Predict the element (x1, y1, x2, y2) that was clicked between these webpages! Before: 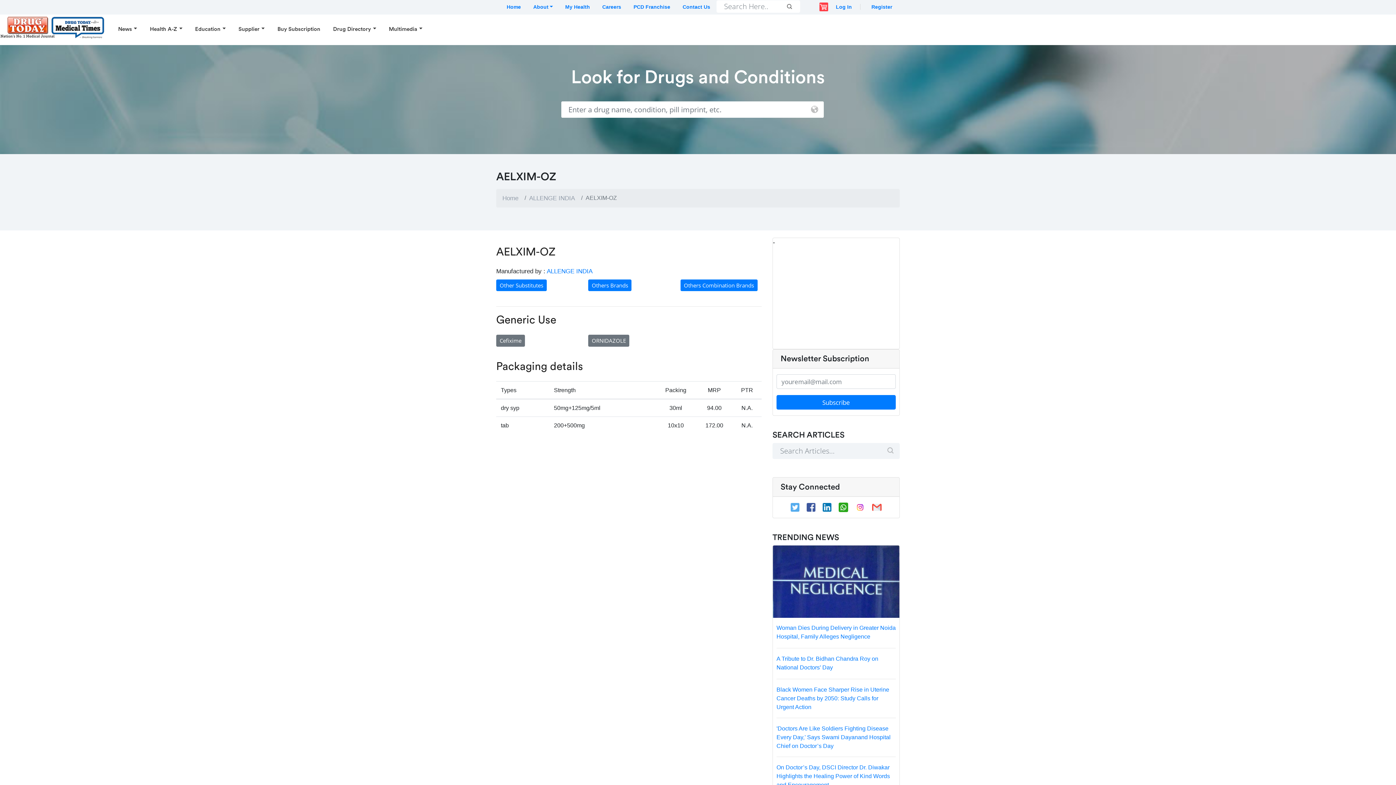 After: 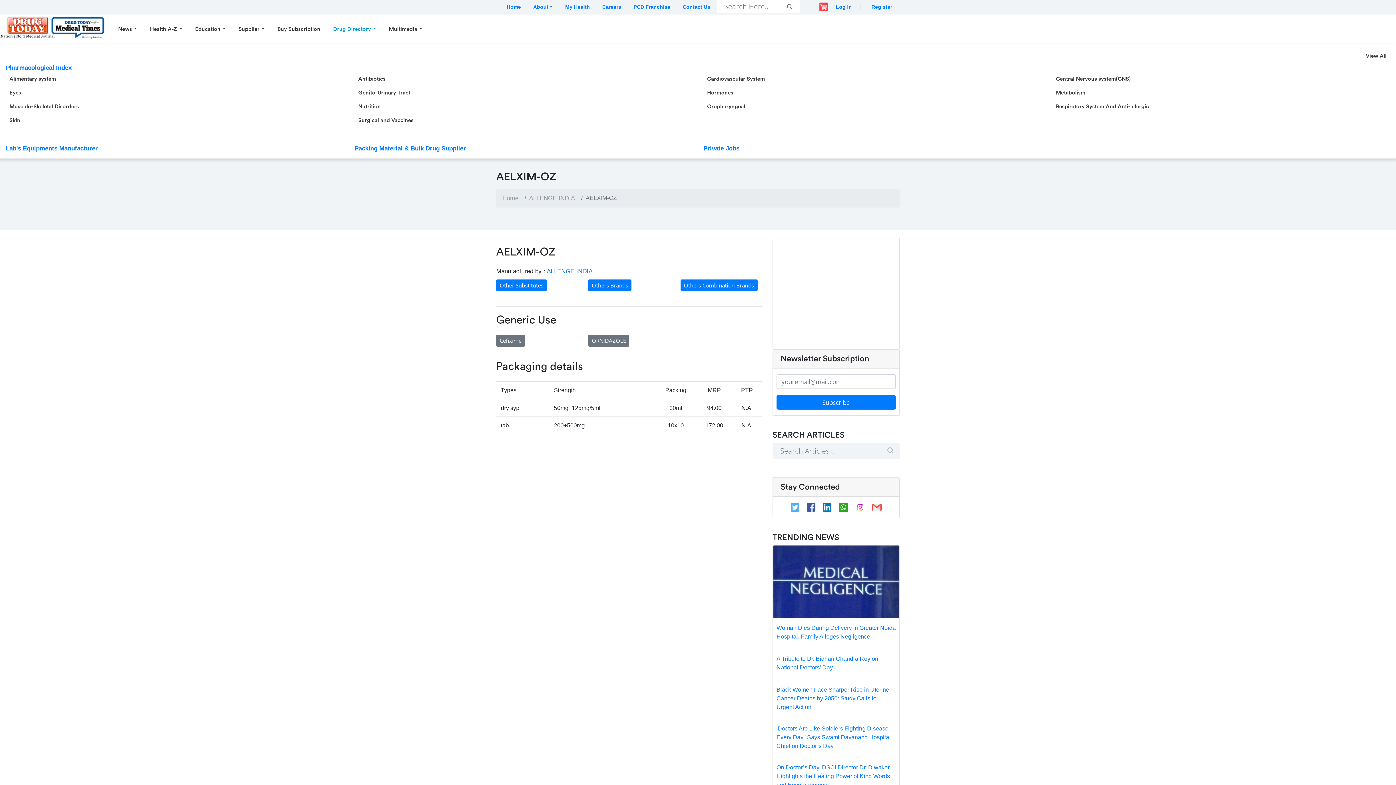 Action: label: Drug Directory bbox: (329, 22, 379, 36)